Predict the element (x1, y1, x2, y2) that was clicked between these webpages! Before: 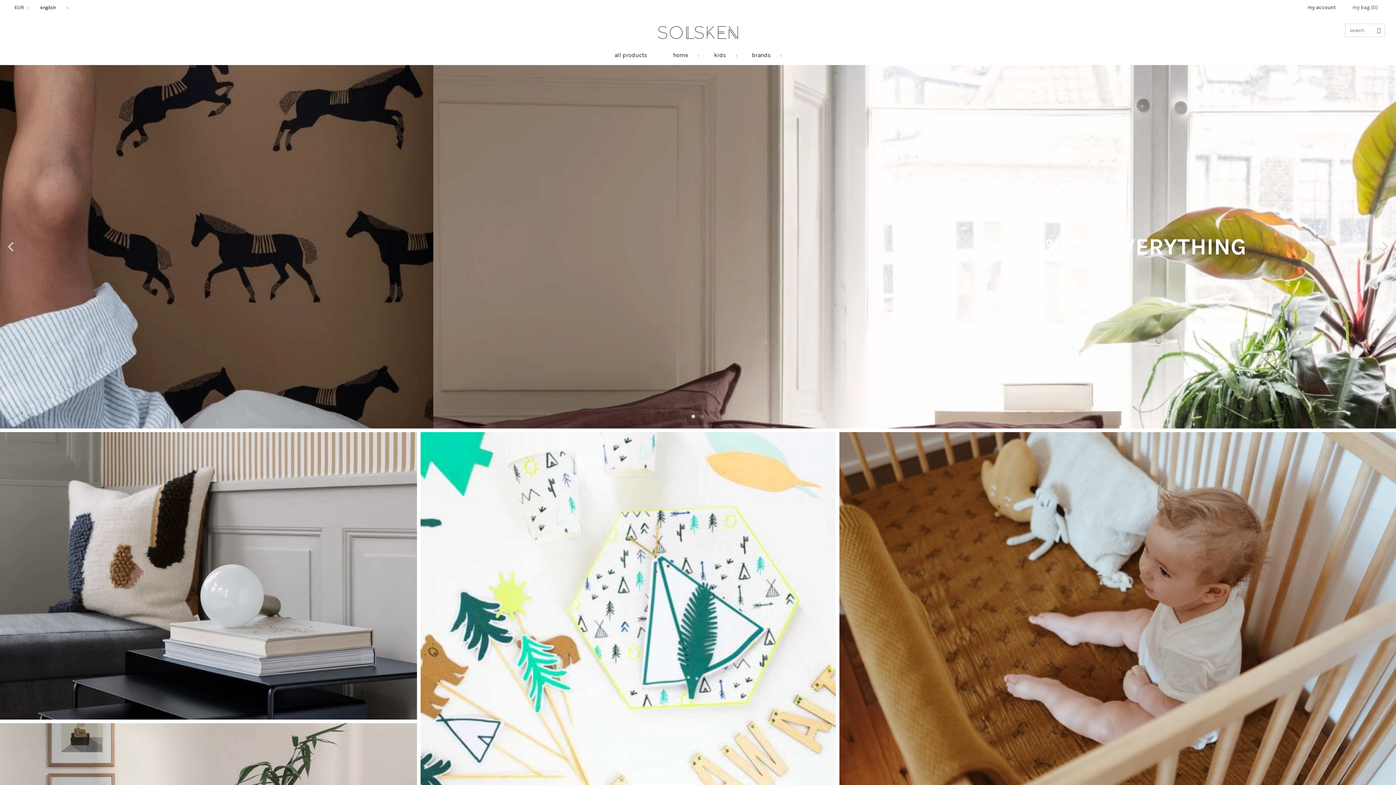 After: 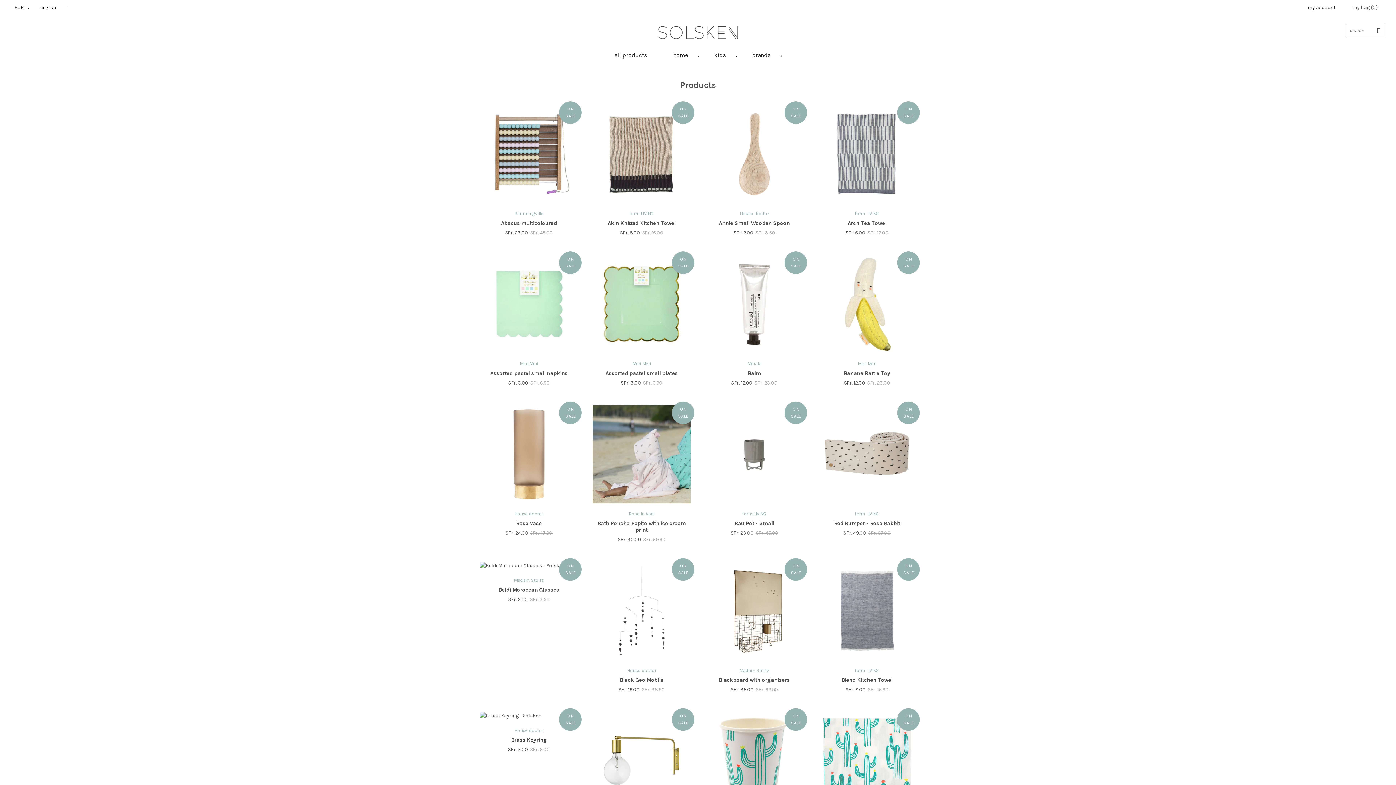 Action: label: all products bbox: (614, 44, 672, 65)